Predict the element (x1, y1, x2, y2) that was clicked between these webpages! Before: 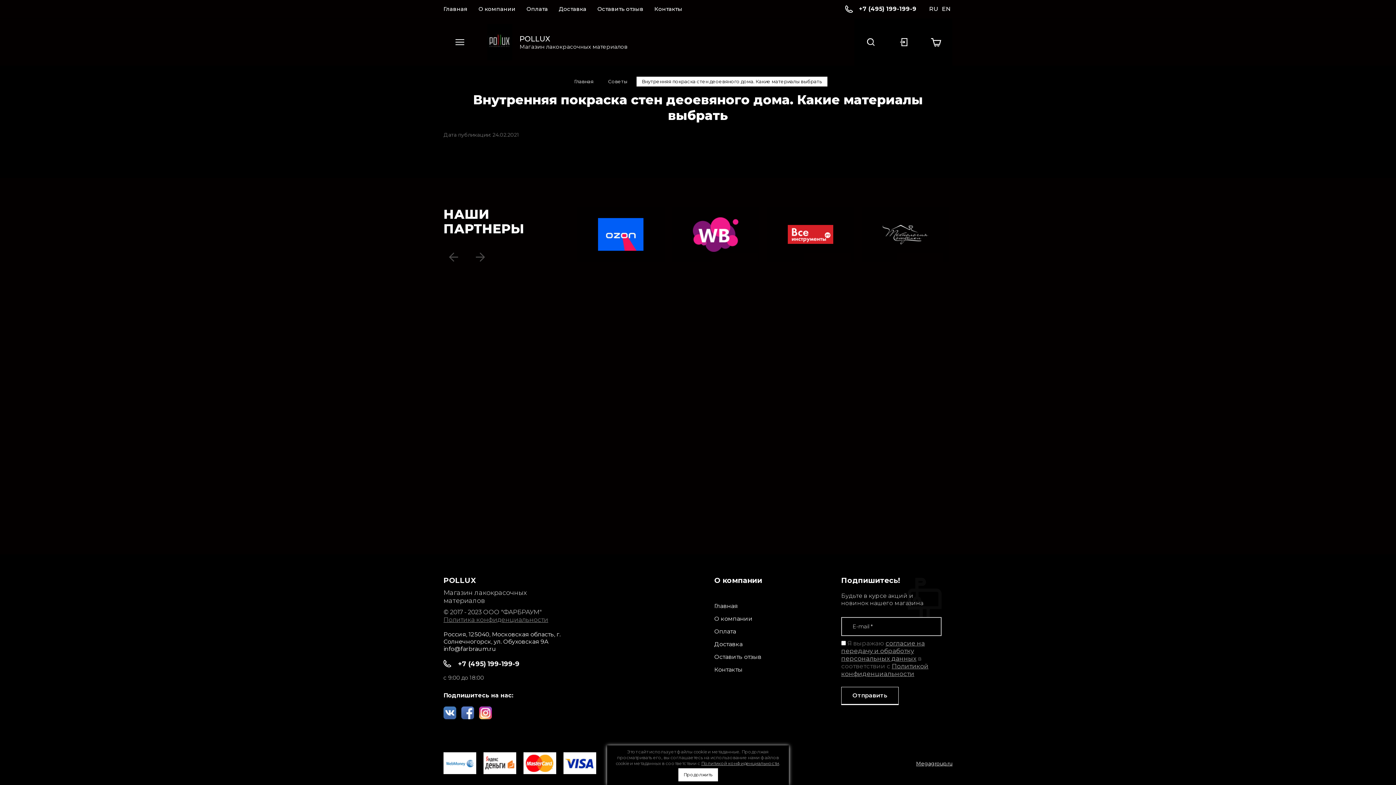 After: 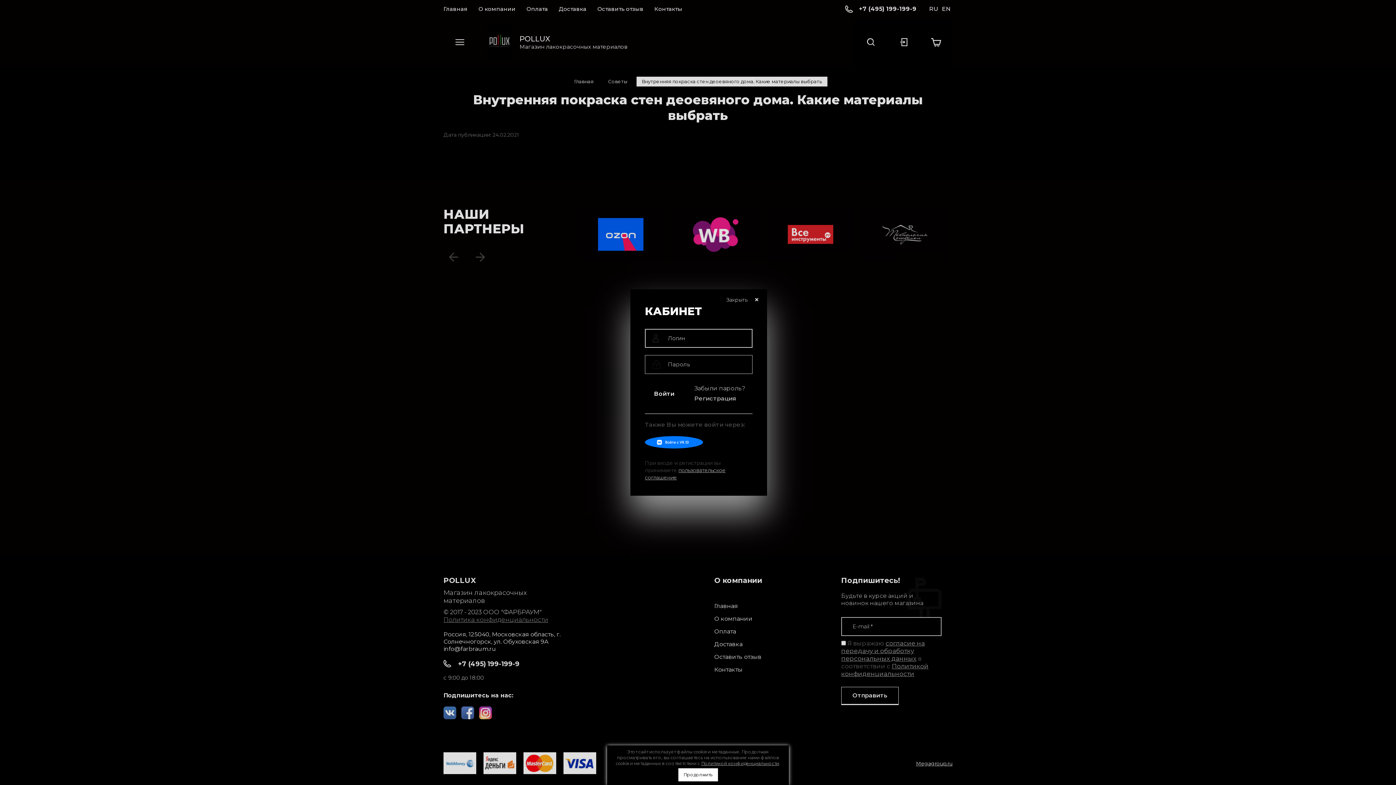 Action: bbox: (887, 18, 920, 65)